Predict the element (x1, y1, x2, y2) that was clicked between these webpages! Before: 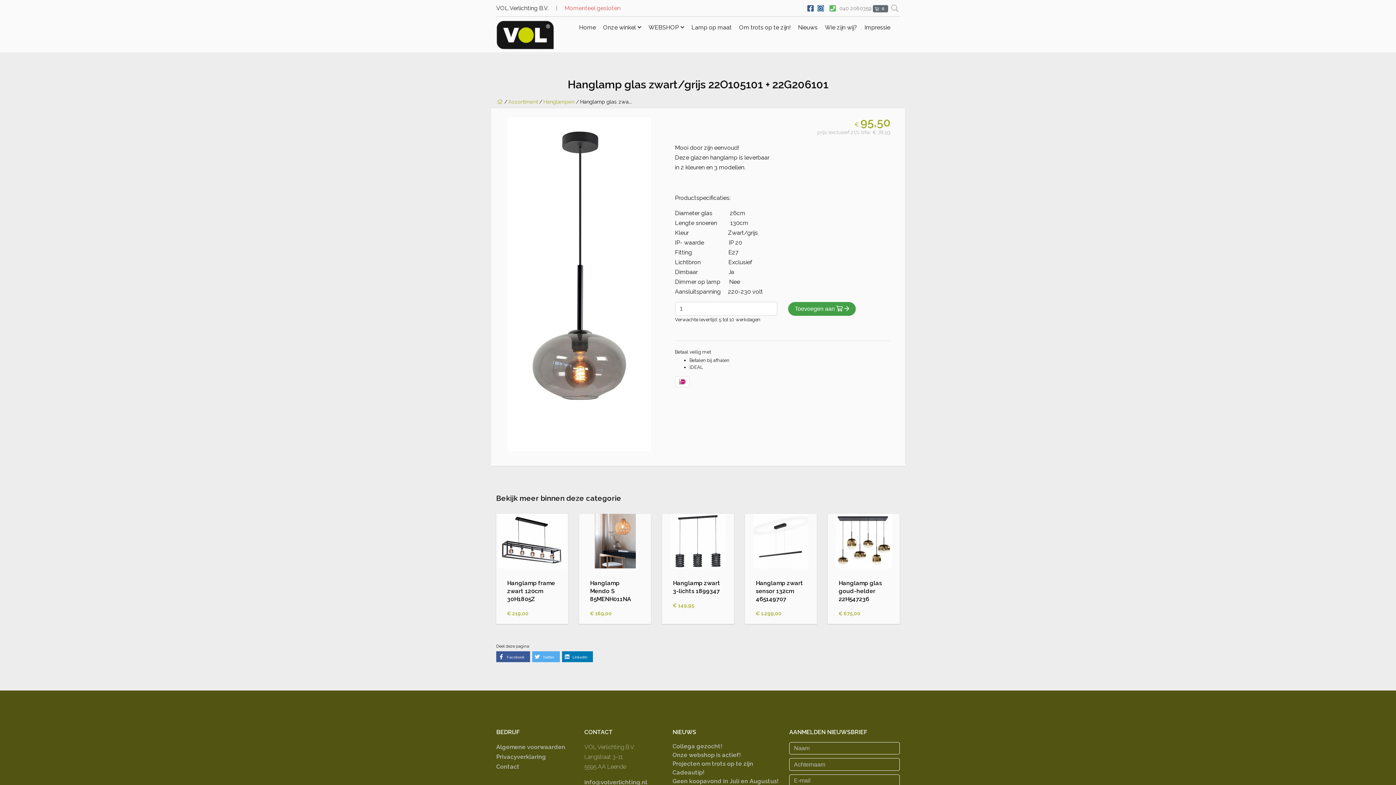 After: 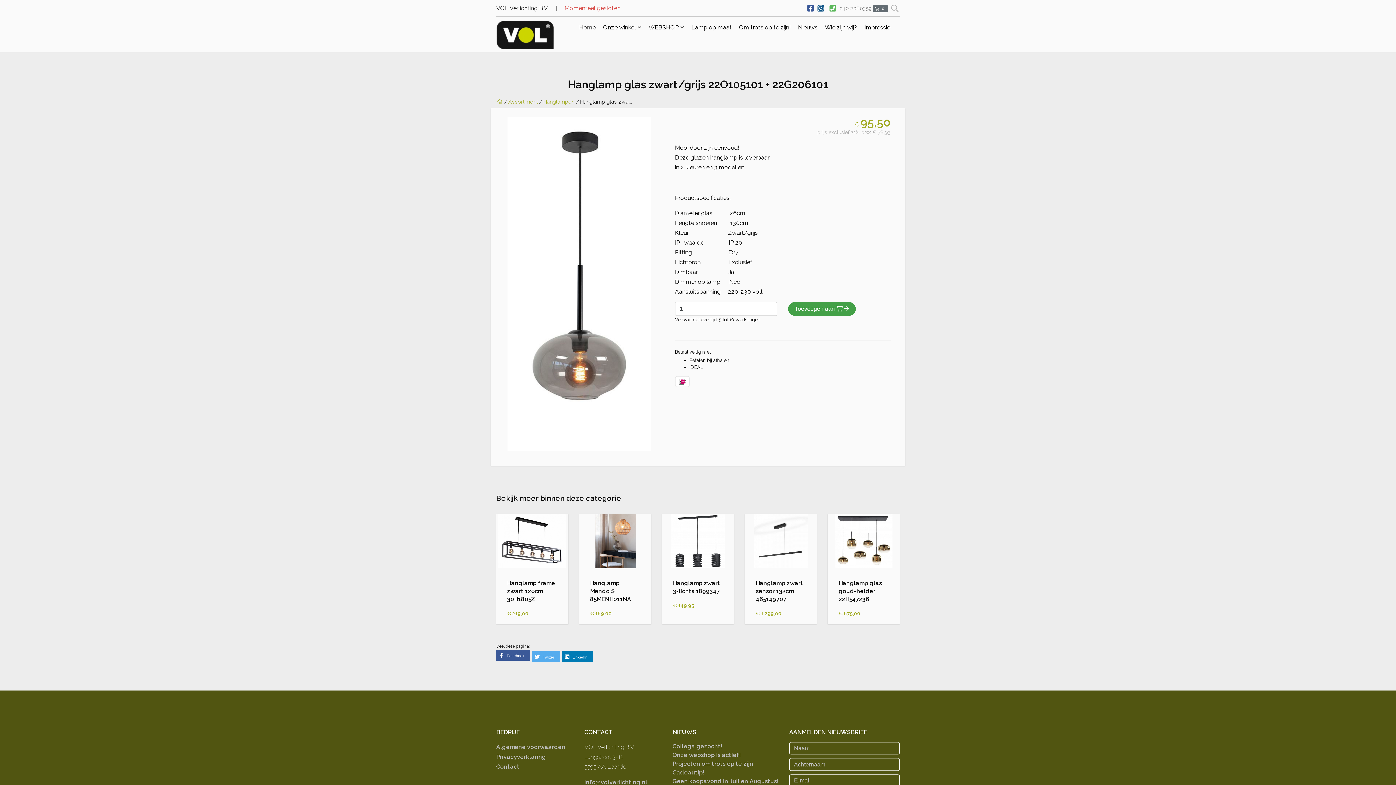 Action: bbox: (496, 651, 530, 662) label:  Facebook